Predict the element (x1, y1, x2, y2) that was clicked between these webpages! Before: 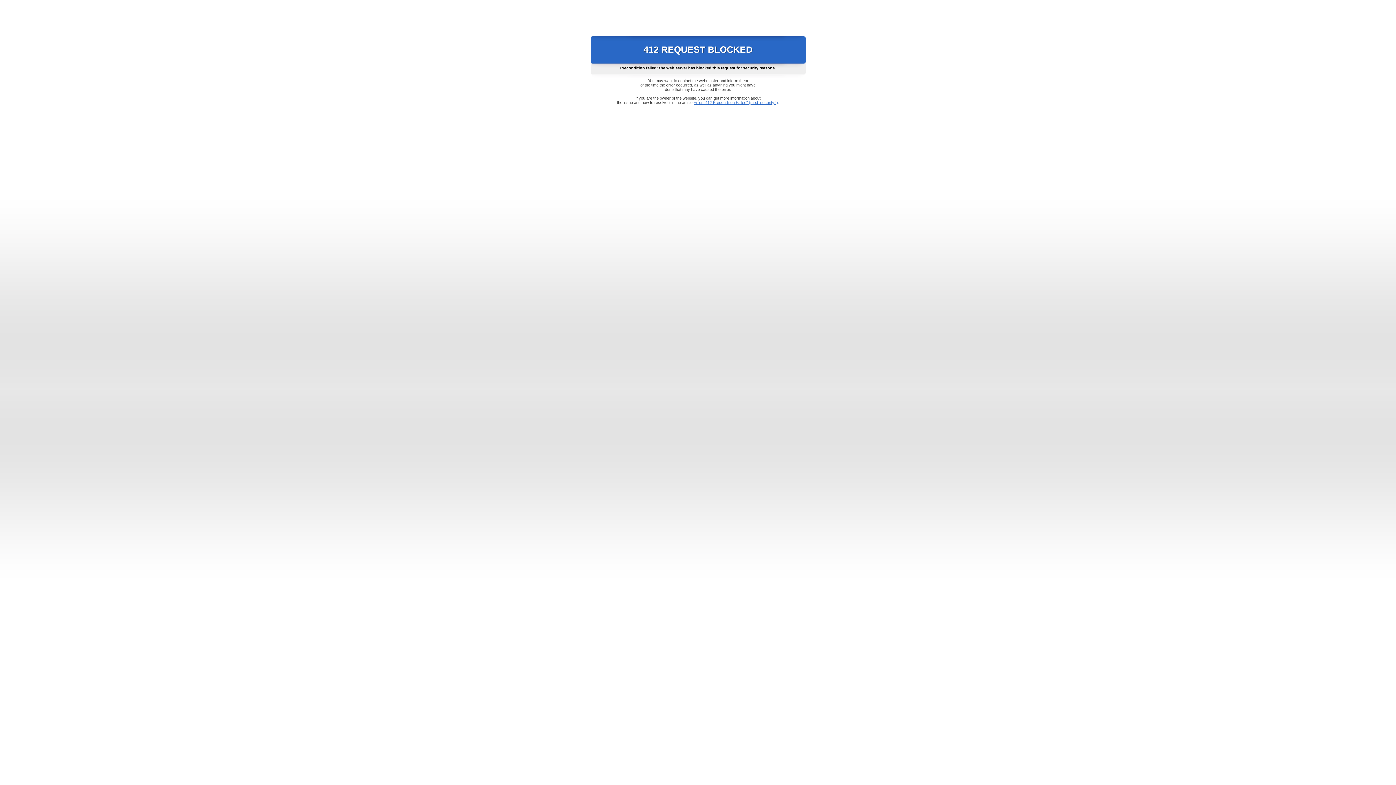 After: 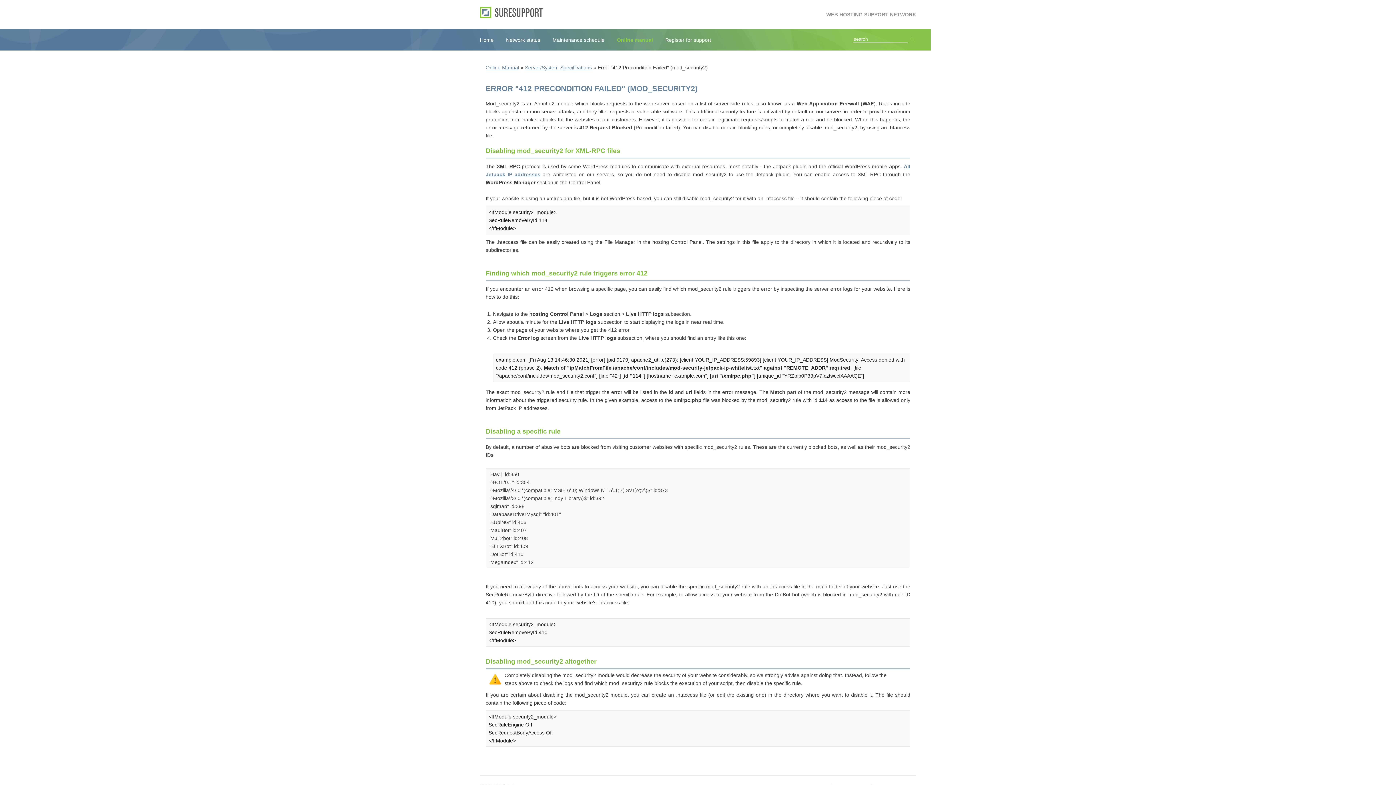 Action: bbox: (693, 100, 778, 104) label: Error "412 Precondition Failed" (mod_security2)